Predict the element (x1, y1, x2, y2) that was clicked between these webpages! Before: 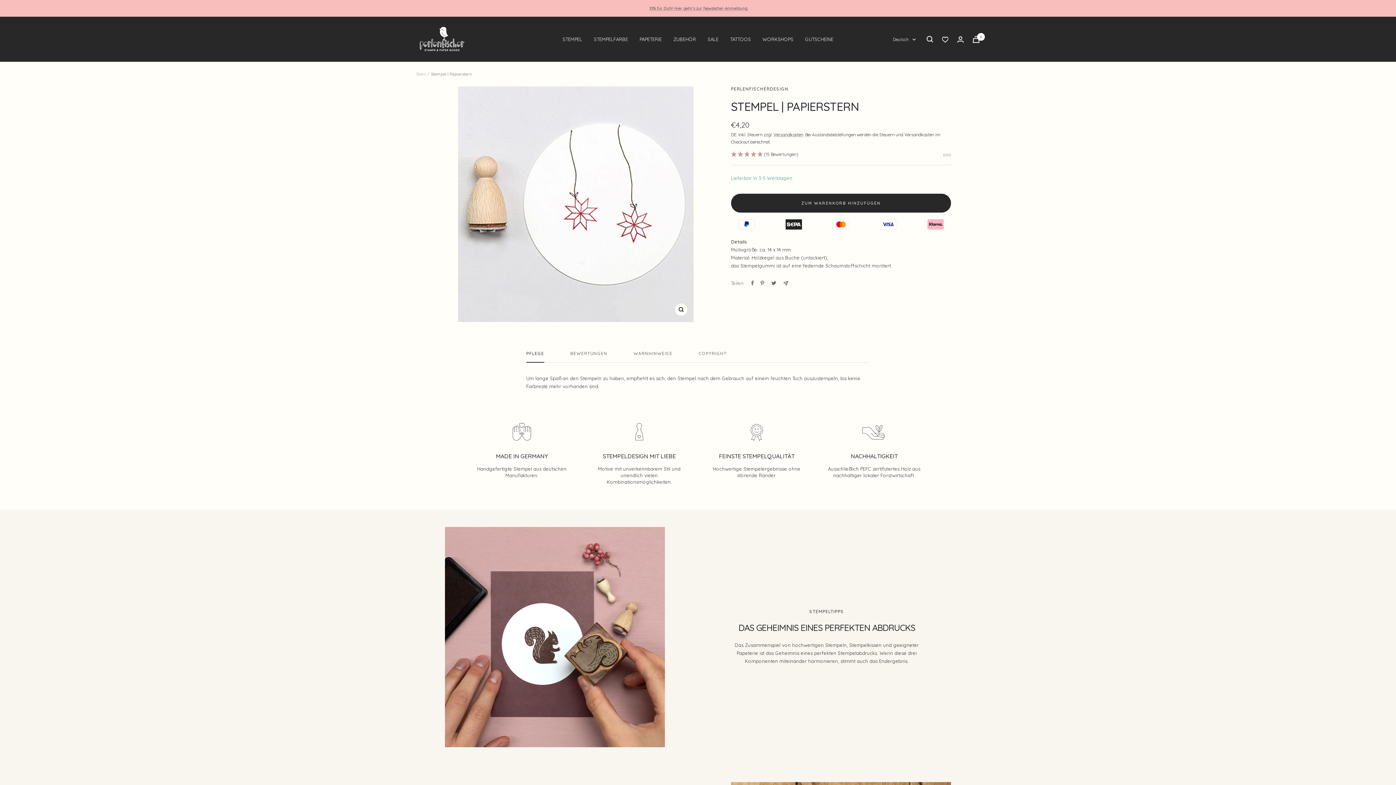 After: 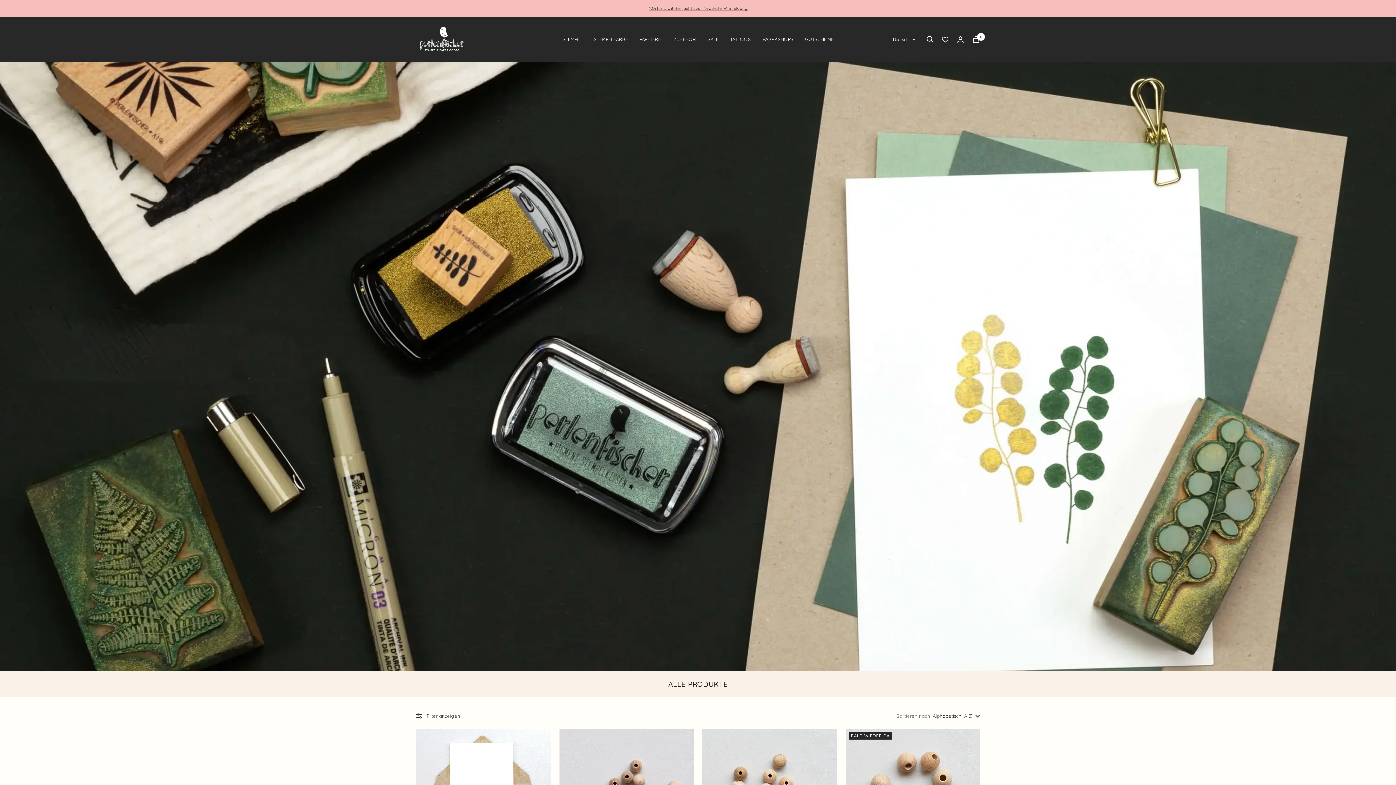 Action: bbox: (731, 86, 788, 91) label: PERLENFISCHERDESIGN